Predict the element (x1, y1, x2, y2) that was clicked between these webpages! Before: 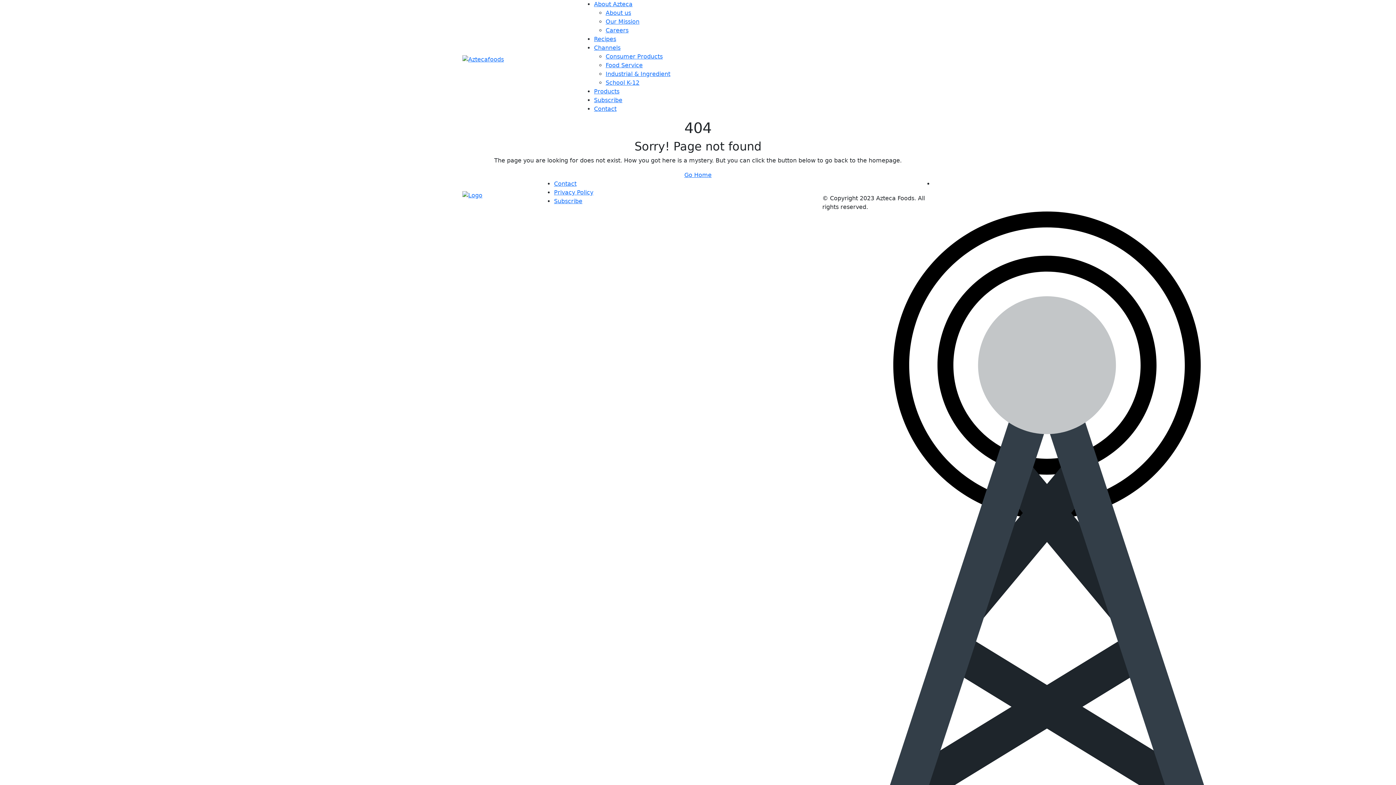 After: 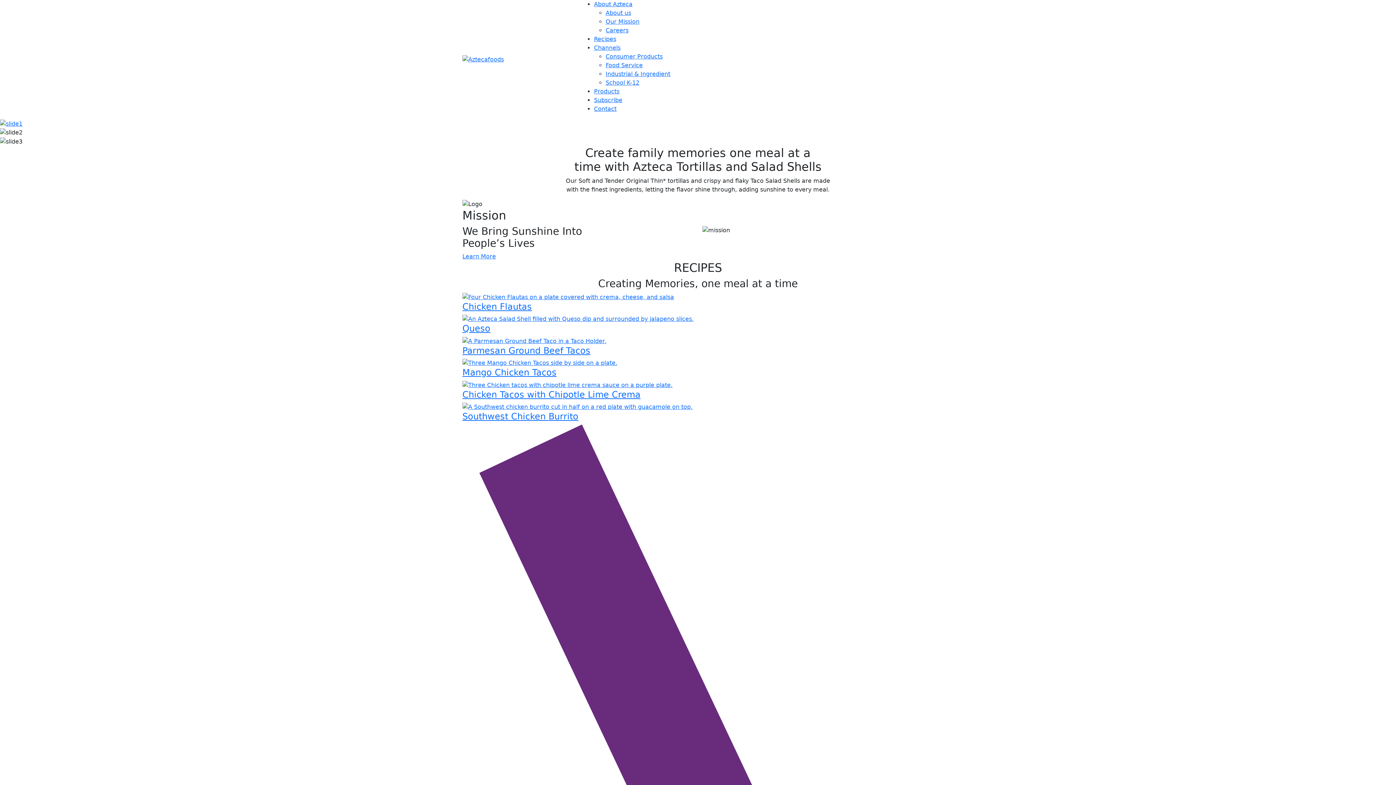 Action: bbox: (462, 191, 482, 198)